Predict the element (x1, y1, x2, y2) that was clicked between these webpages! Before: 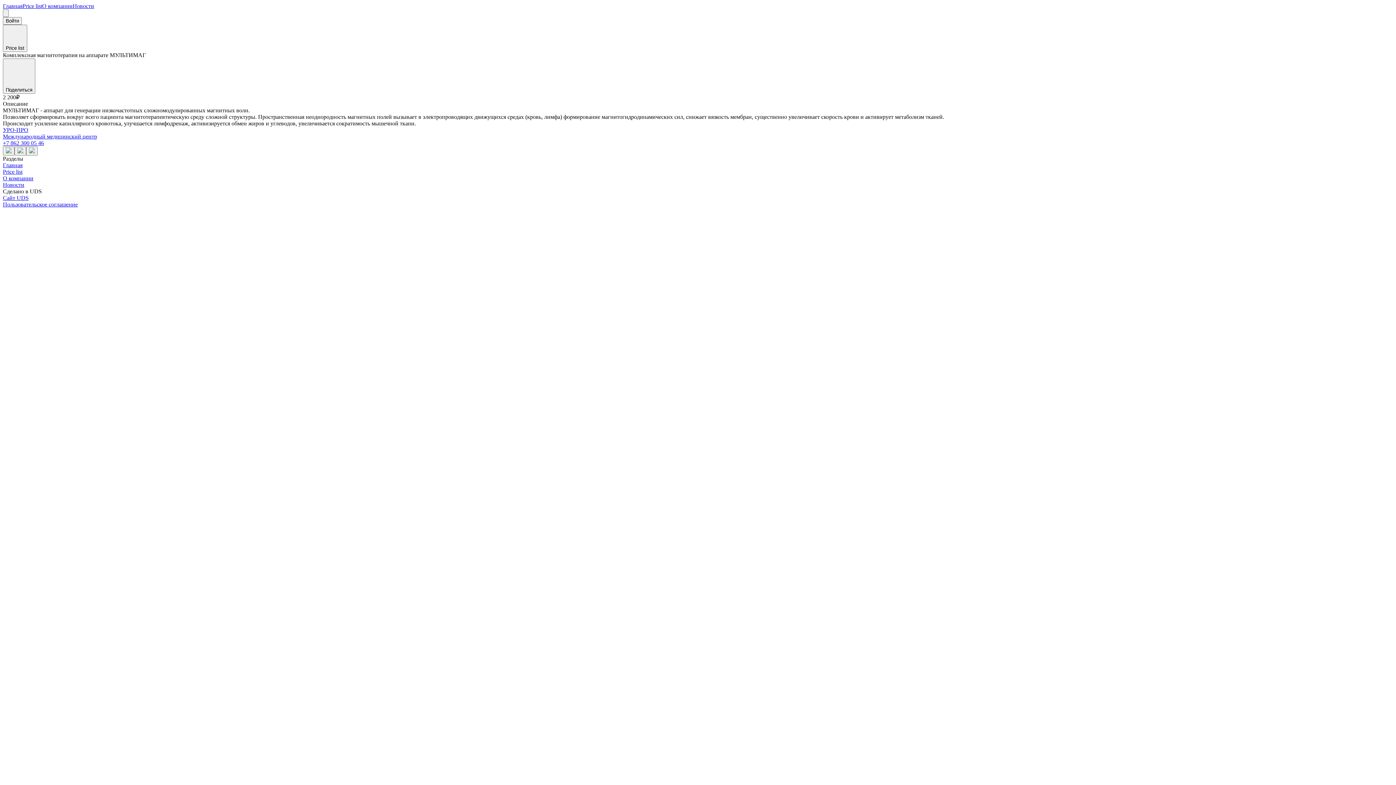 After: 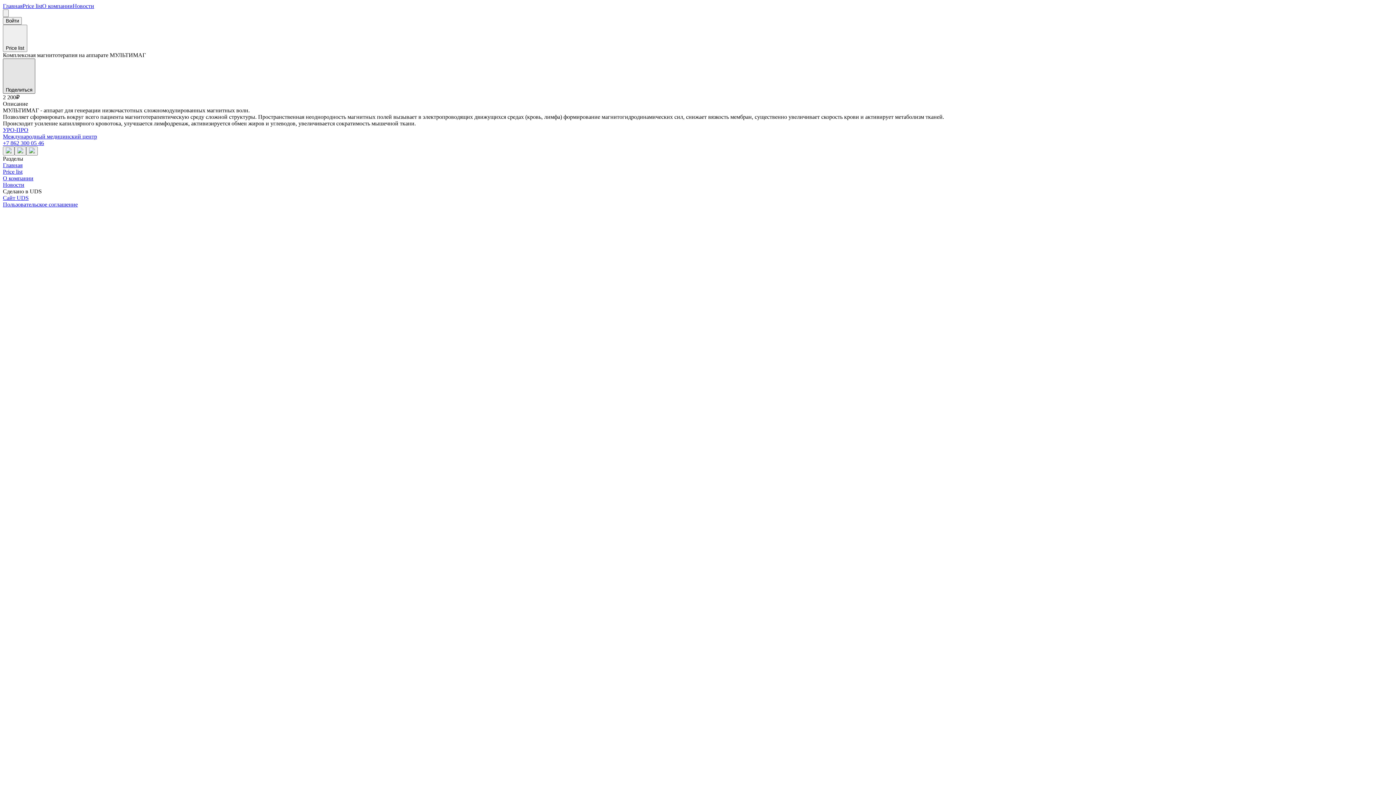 Action: bbox: (2, 58, 35, 93) label: Поделиться